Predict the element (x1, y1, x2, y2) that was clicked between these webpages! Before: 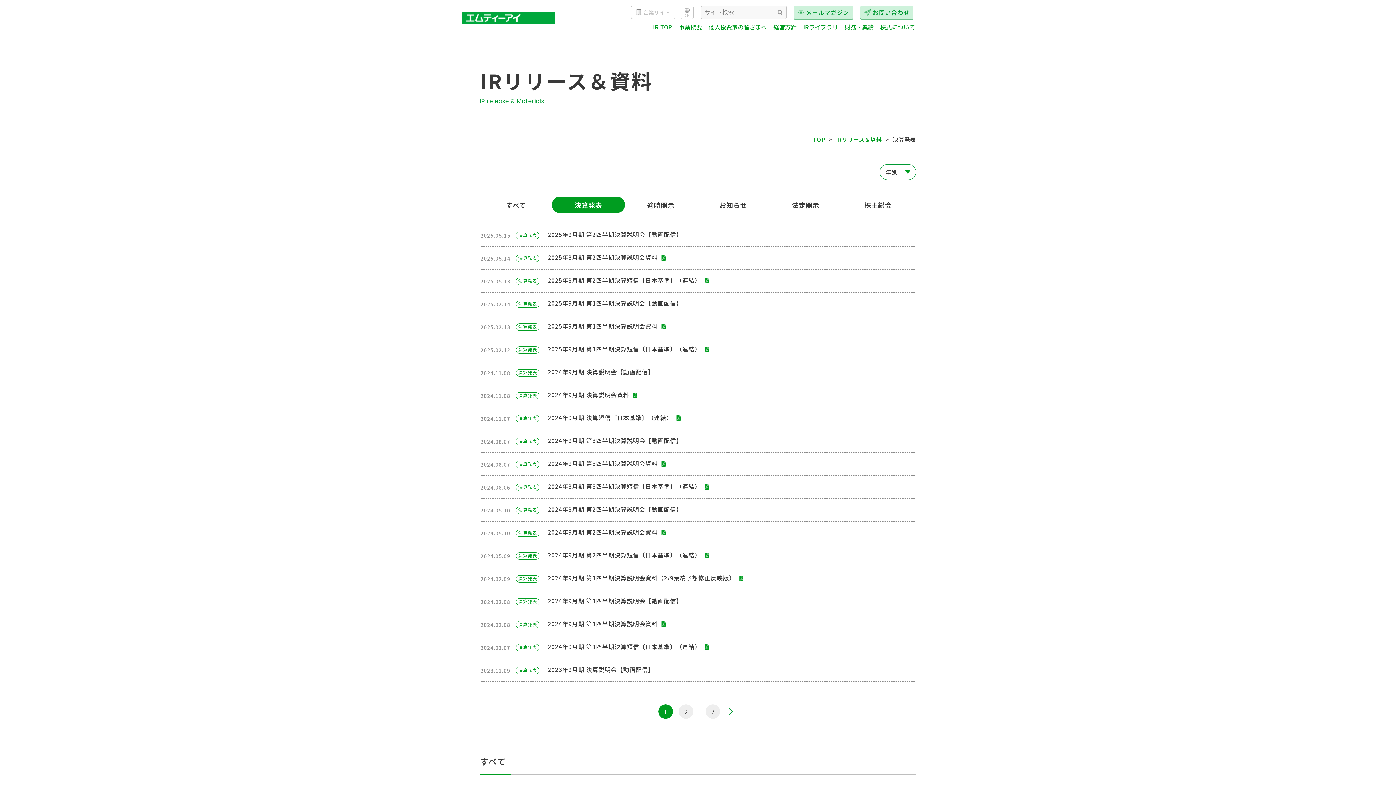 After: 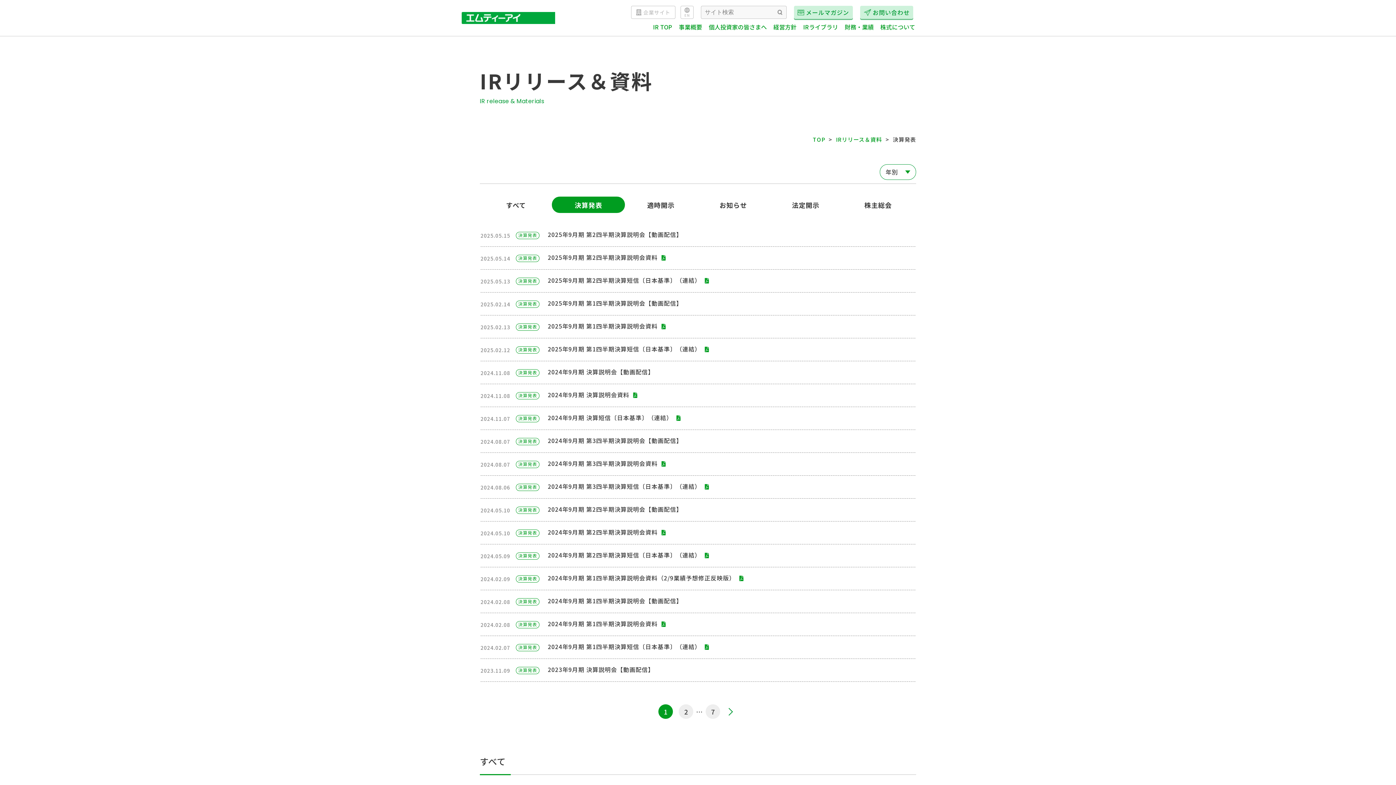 Action: bbox: (515, 346, 539, 353) label: 決算発表